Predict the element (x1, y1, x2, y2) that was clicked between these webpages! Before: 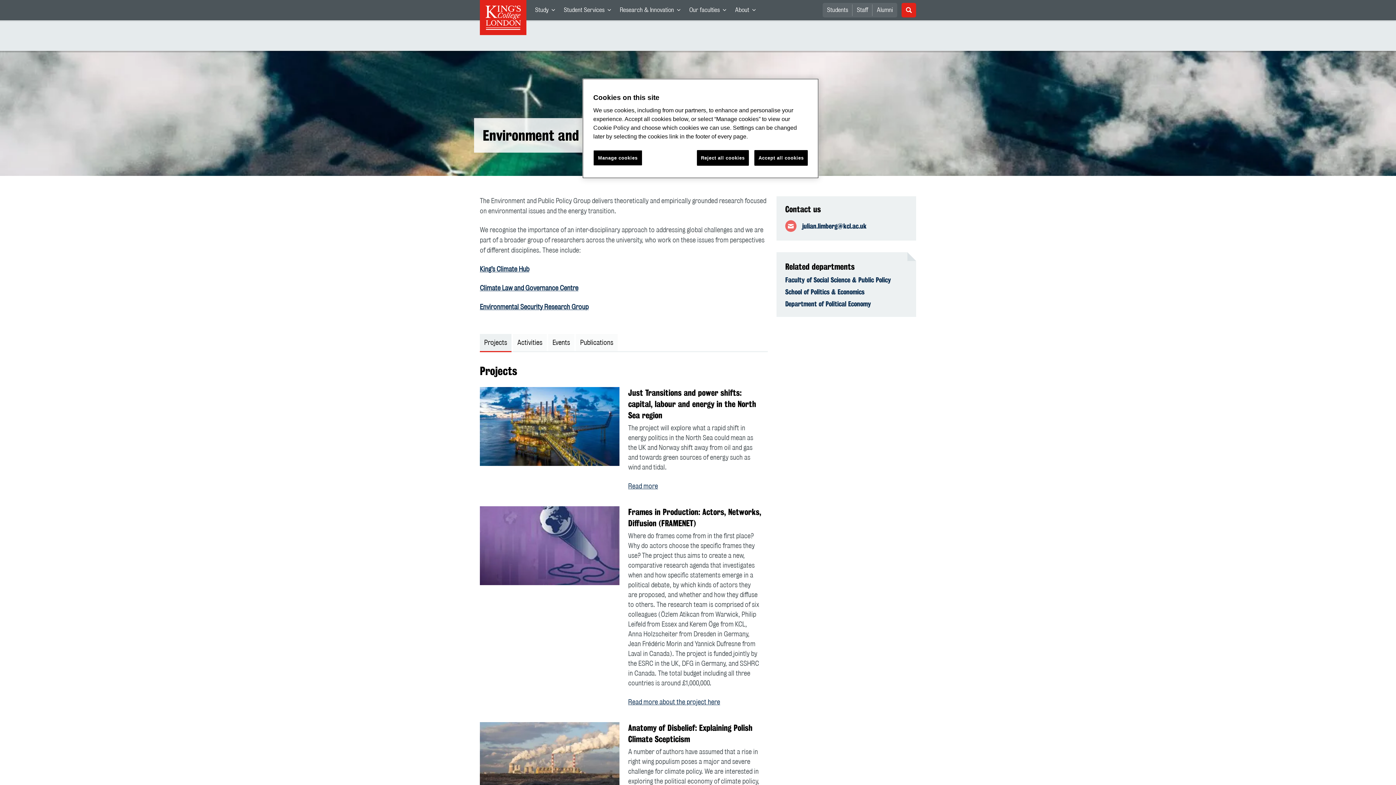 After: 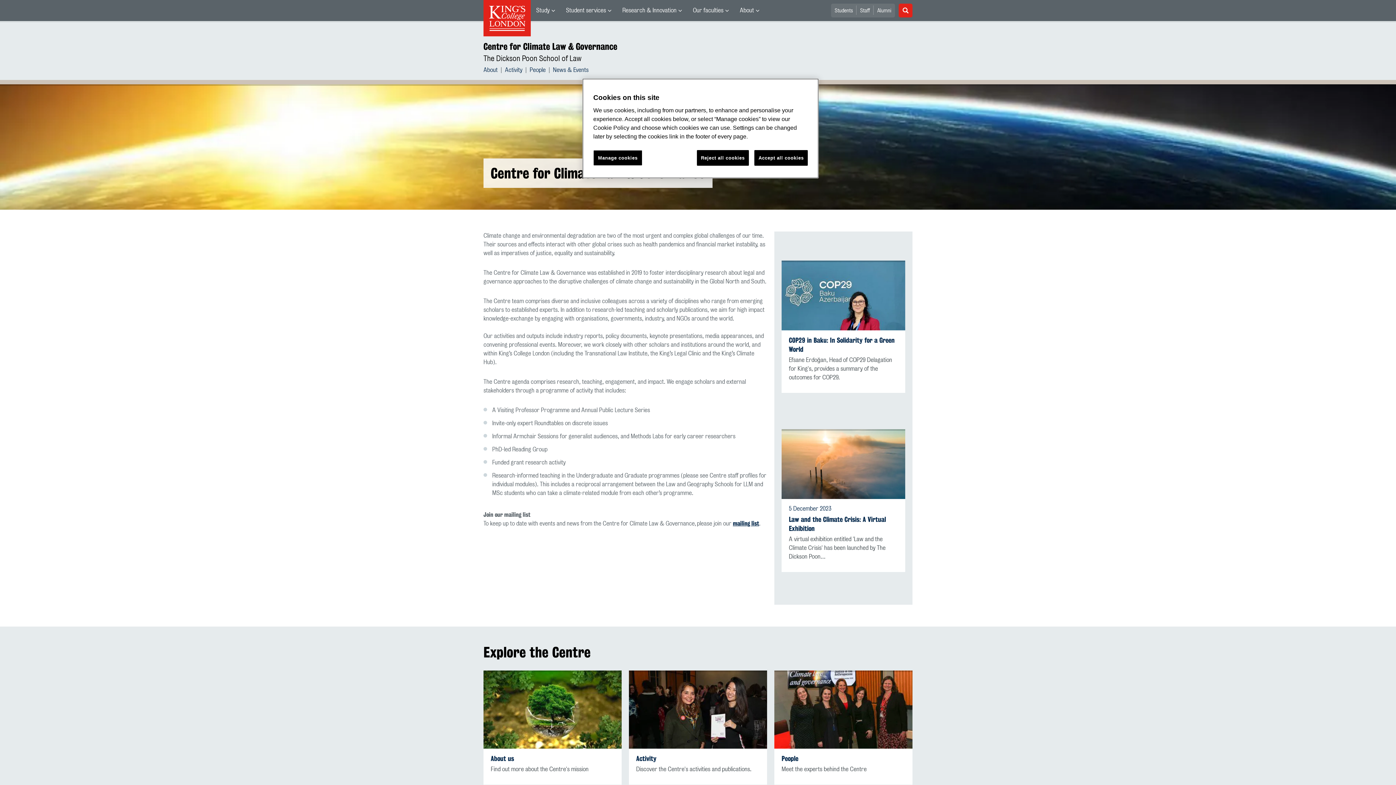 Action: label: Climate Law and Governance Centre bbox: (480, 285, 578, 292)